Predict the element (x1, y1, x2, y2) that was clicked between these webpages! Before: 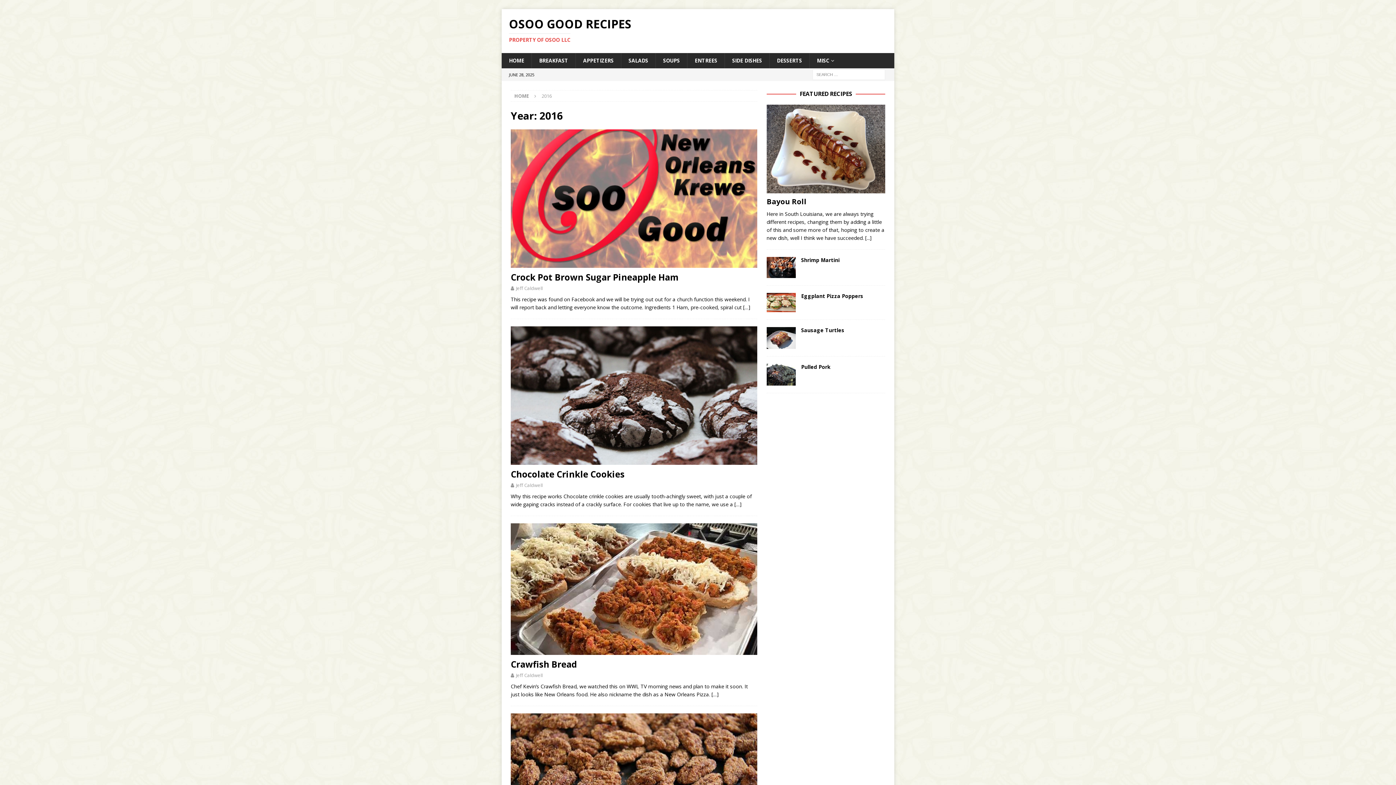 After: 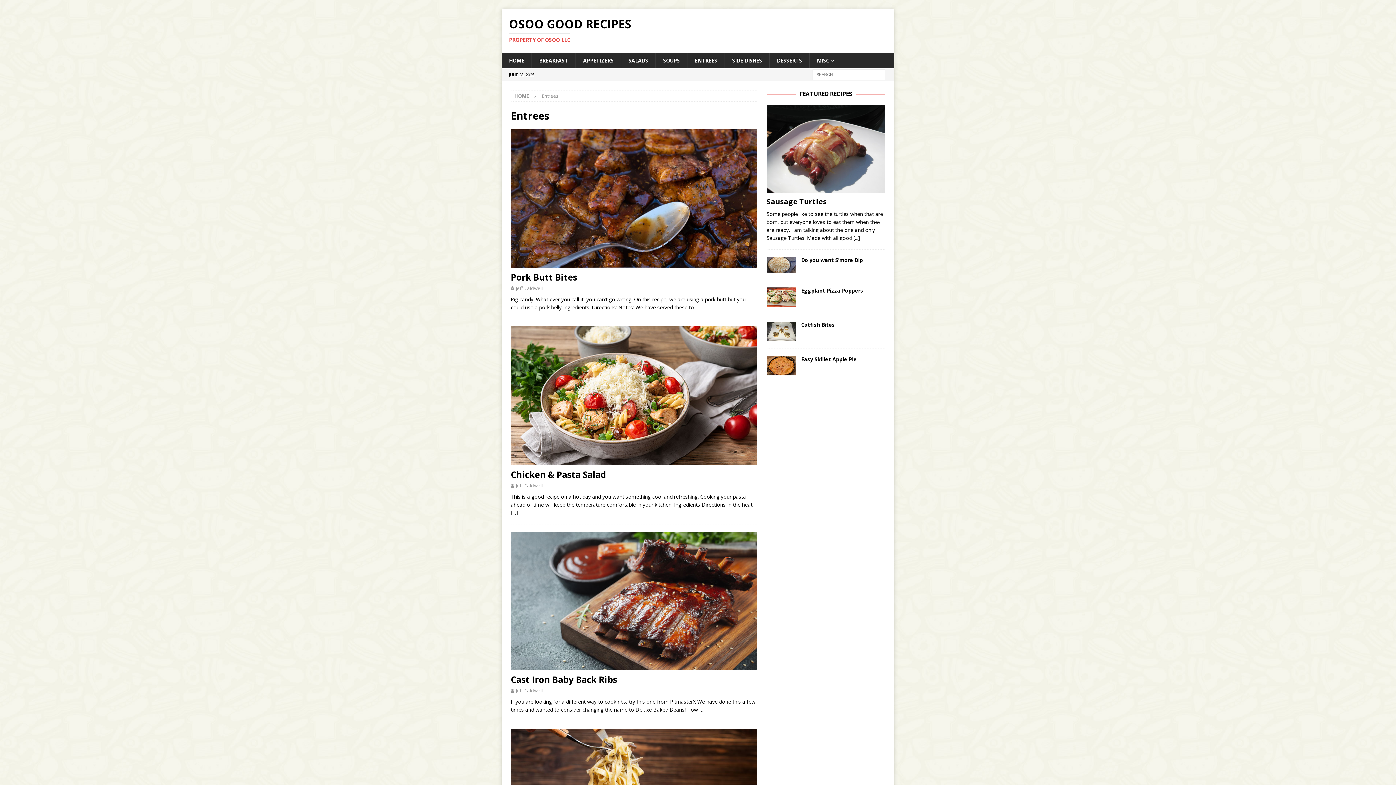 Action: label: ENTREES bbox: (687, 53, 724, 68)